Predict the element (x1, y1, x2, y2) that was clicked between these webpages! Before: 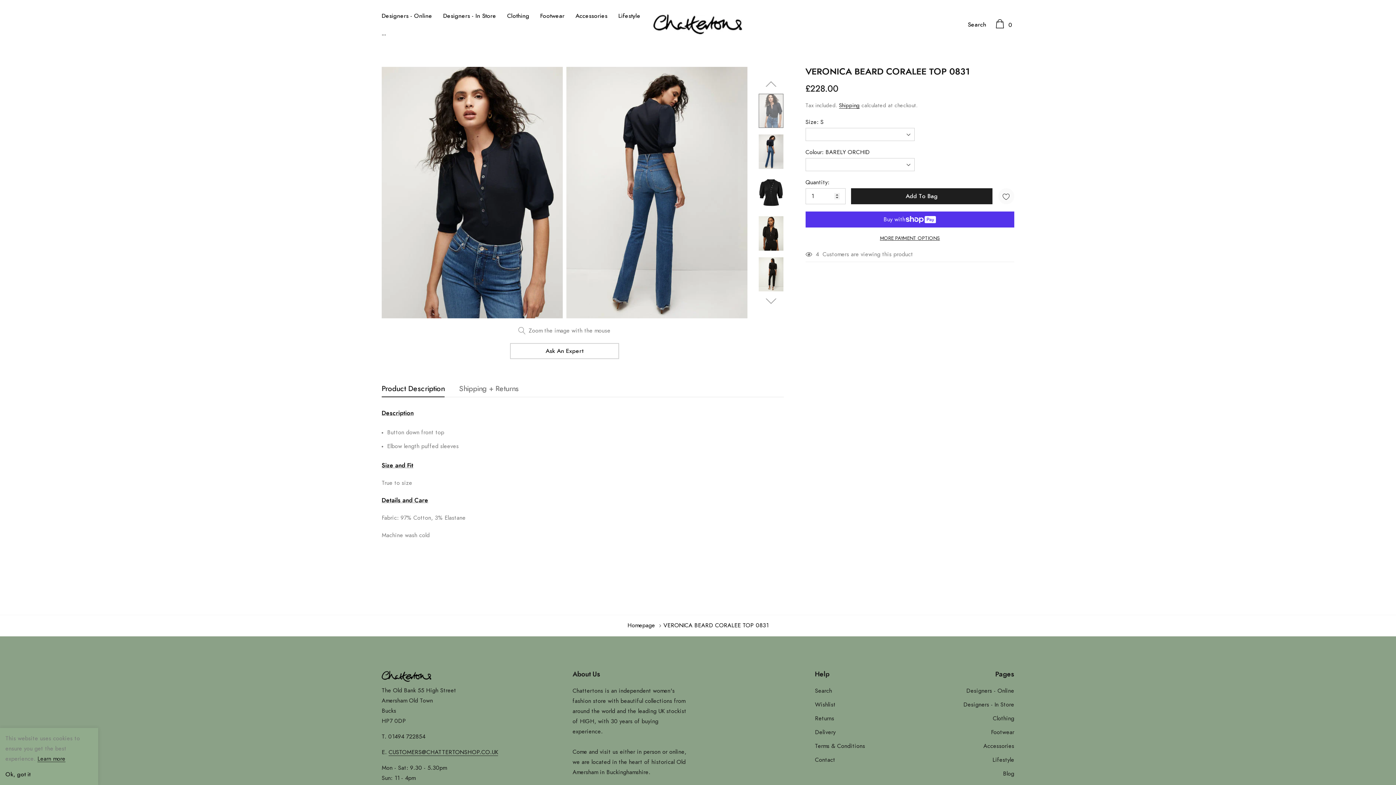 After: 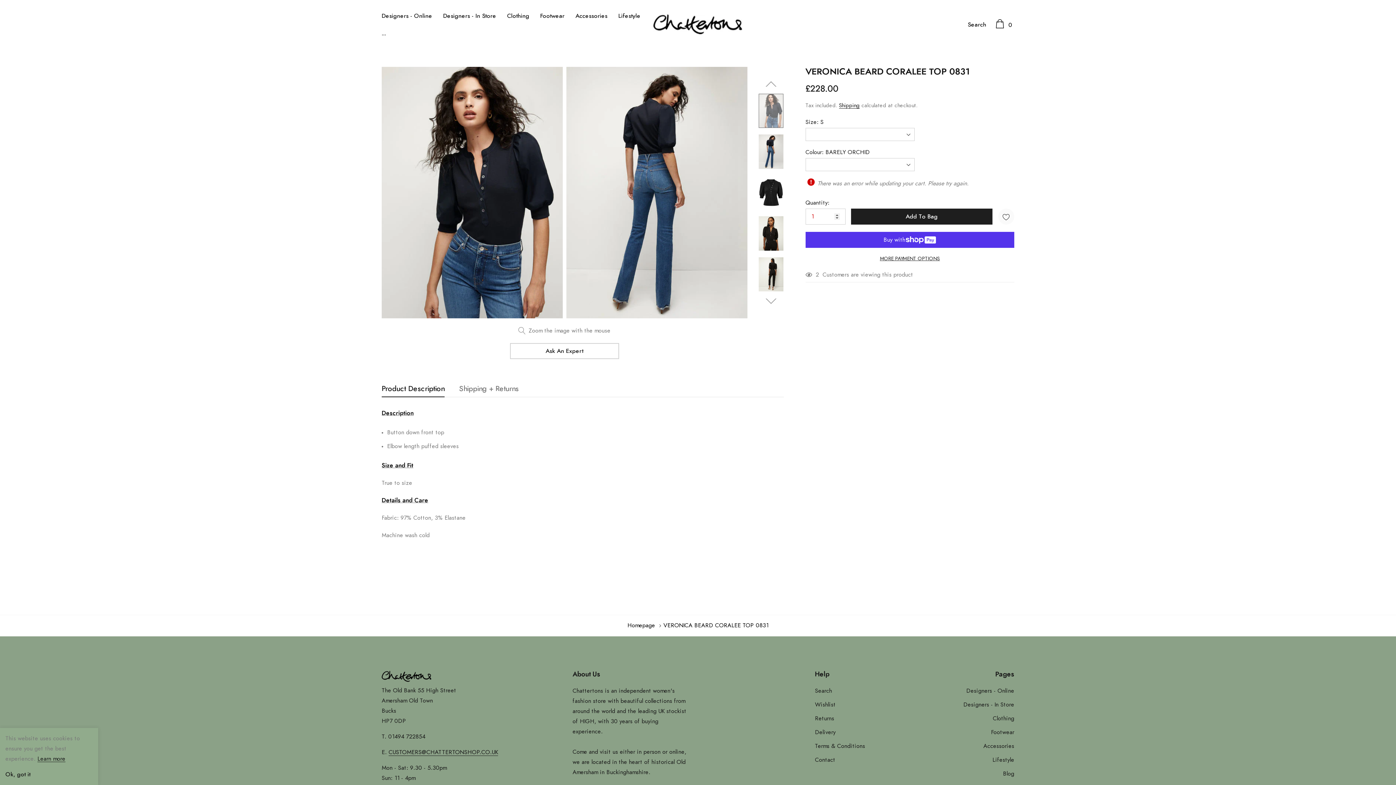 Action: bbox: (851, 188, 992, 204) label: Add to bag